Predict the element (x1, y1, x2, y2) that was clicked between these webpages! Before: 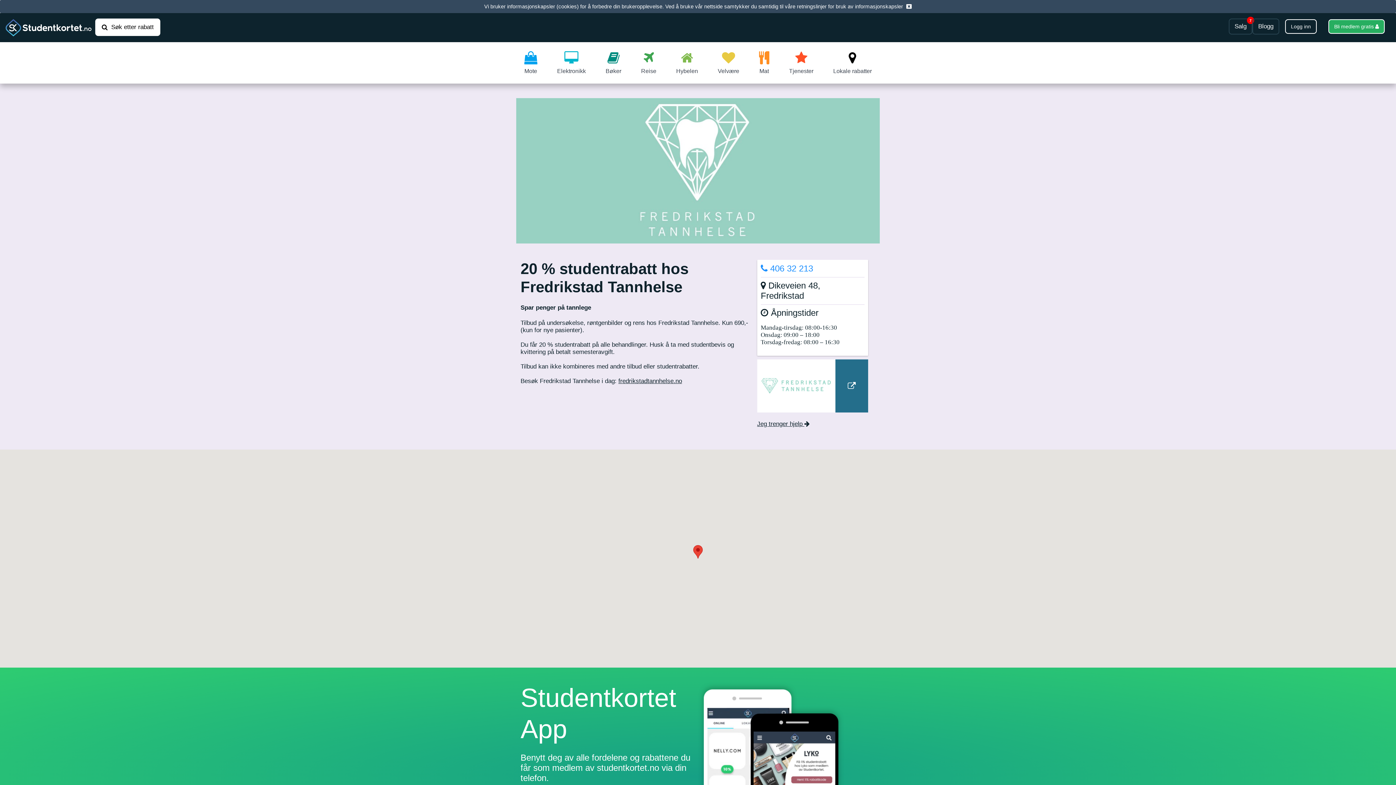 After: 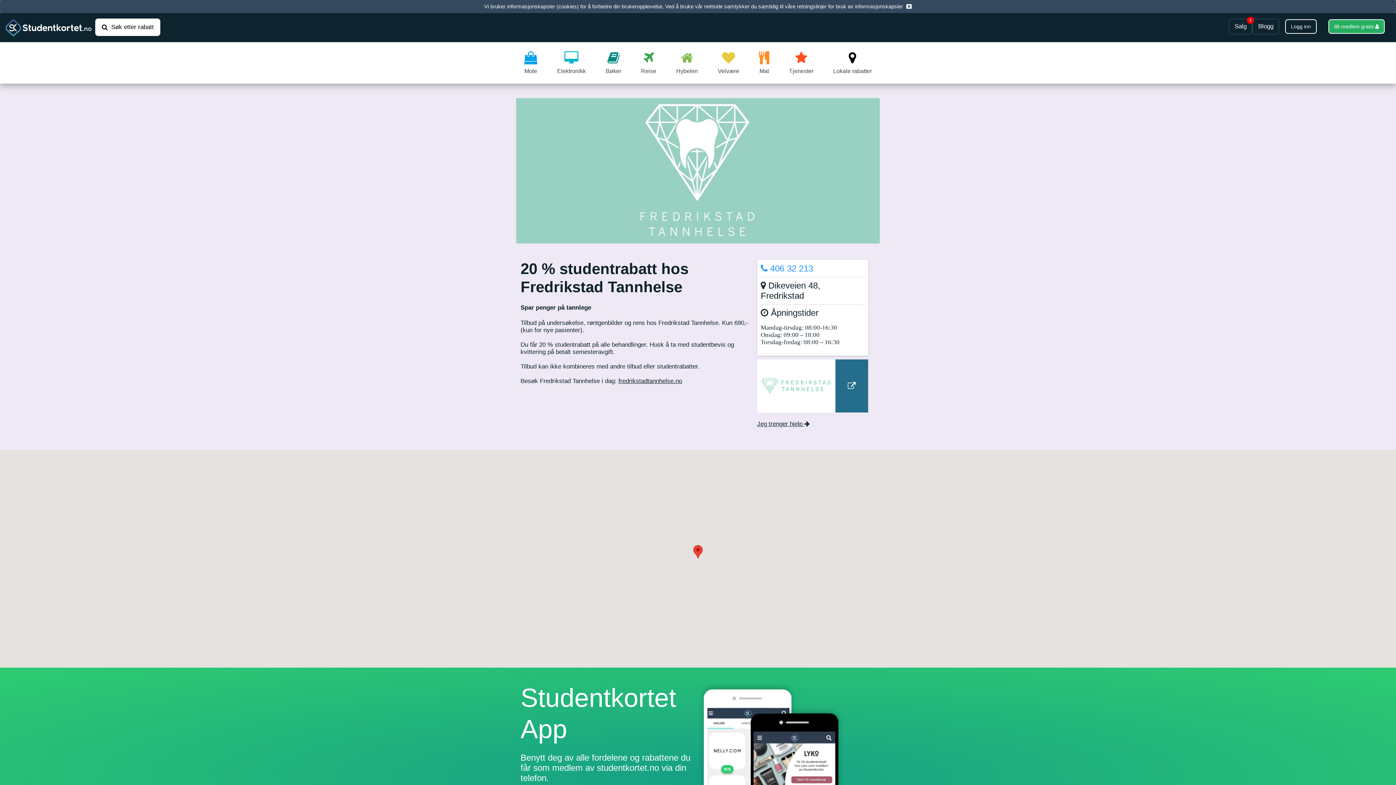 Action: label:  406 32 213 bbox: (760, 263, 813, 273)